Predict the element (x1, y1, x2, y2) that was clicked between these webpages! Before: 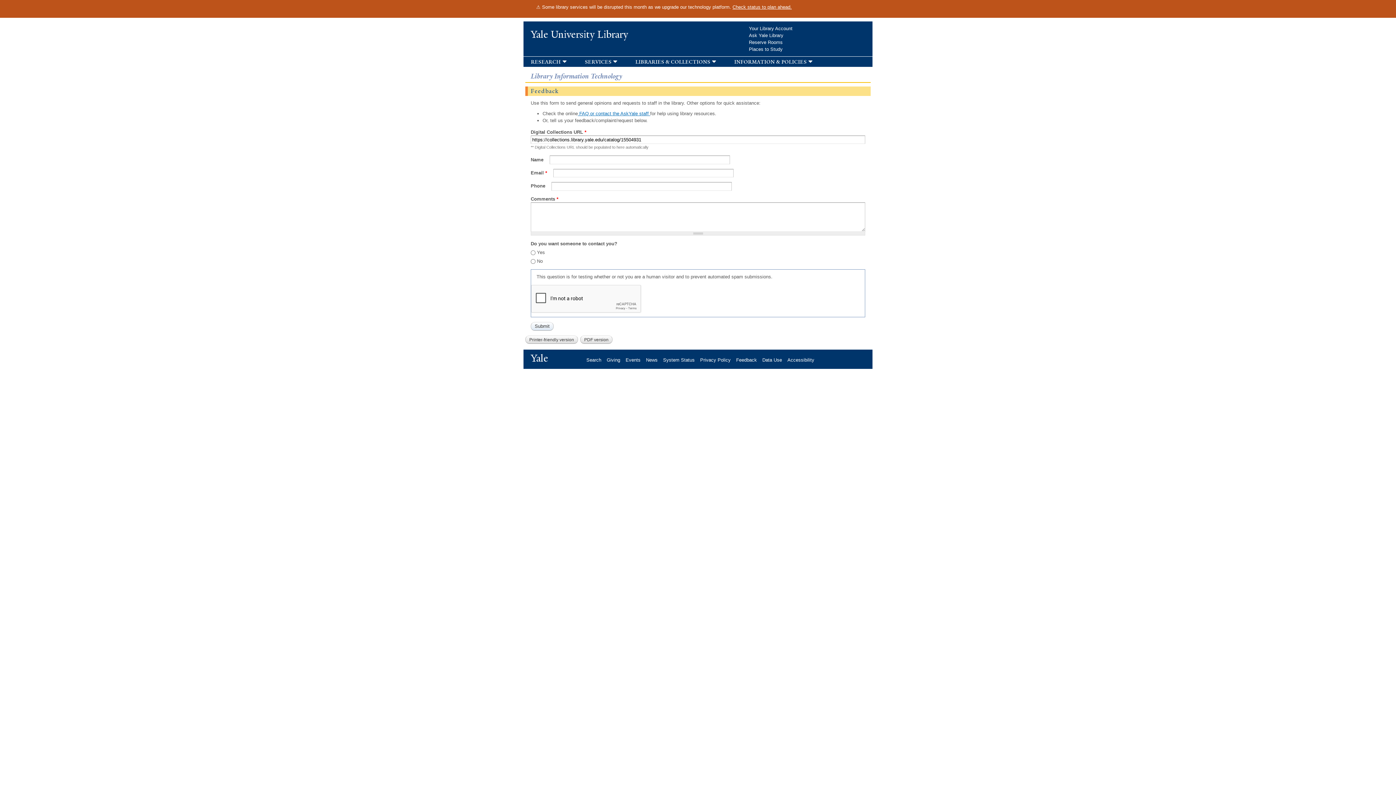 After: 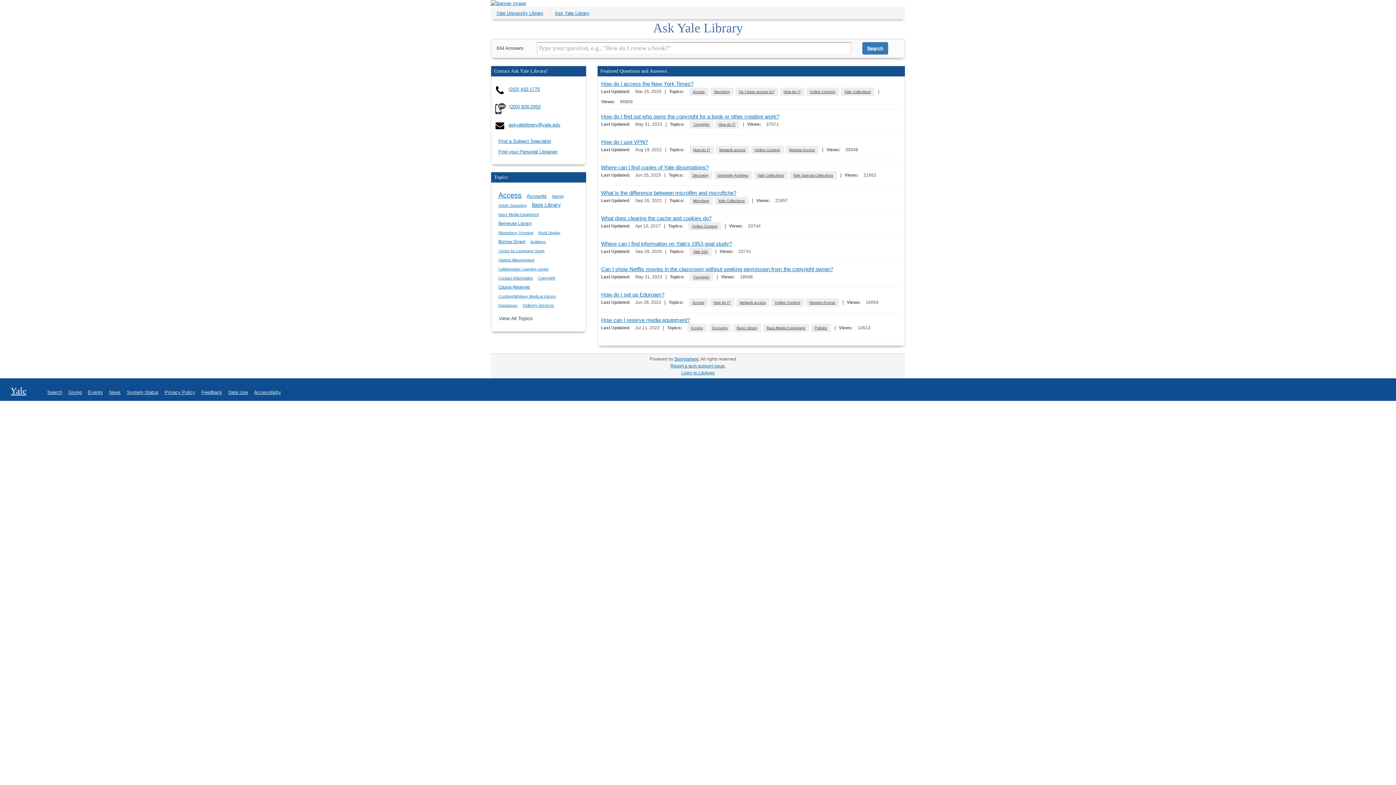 Action: bbox: (578, 110, 650, 116) label:  FAQ or contact the AskYale staff 